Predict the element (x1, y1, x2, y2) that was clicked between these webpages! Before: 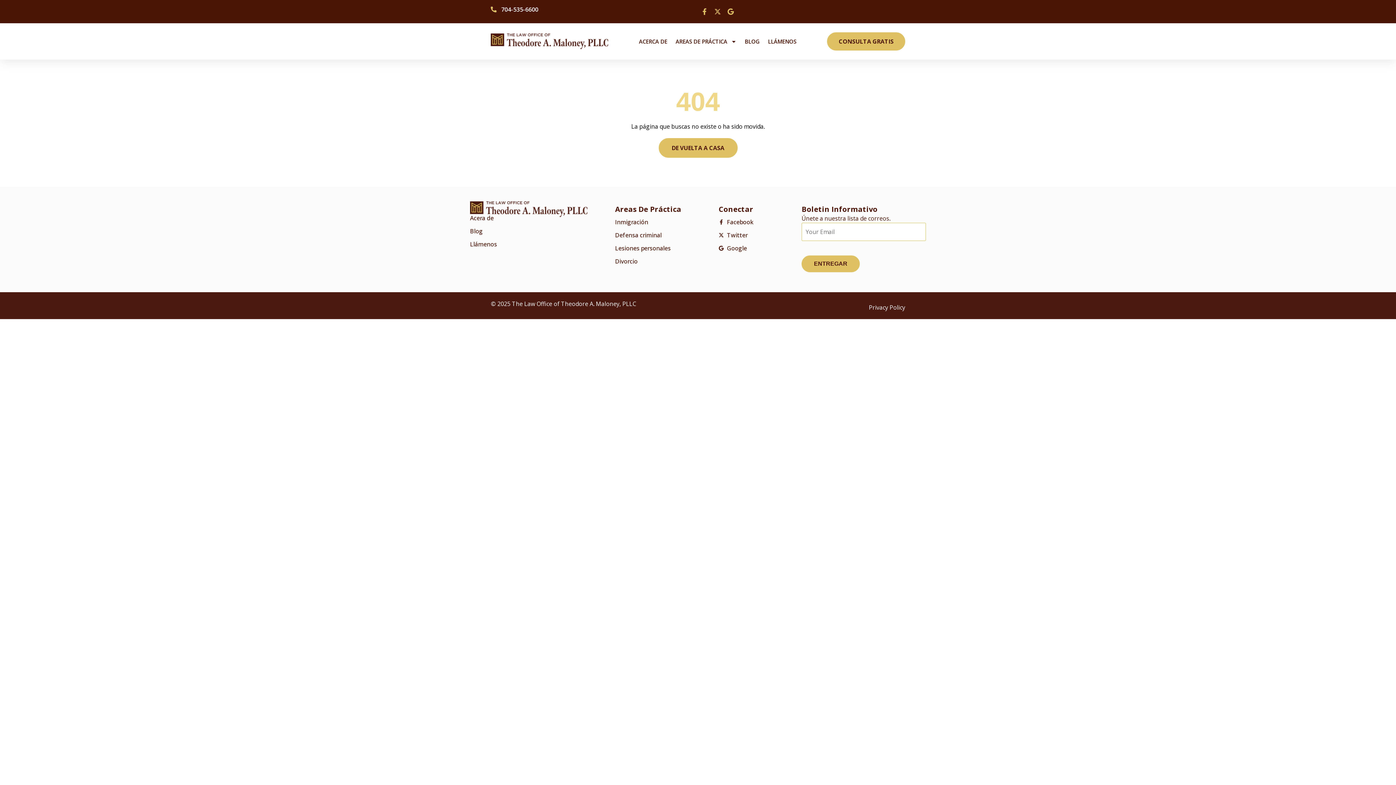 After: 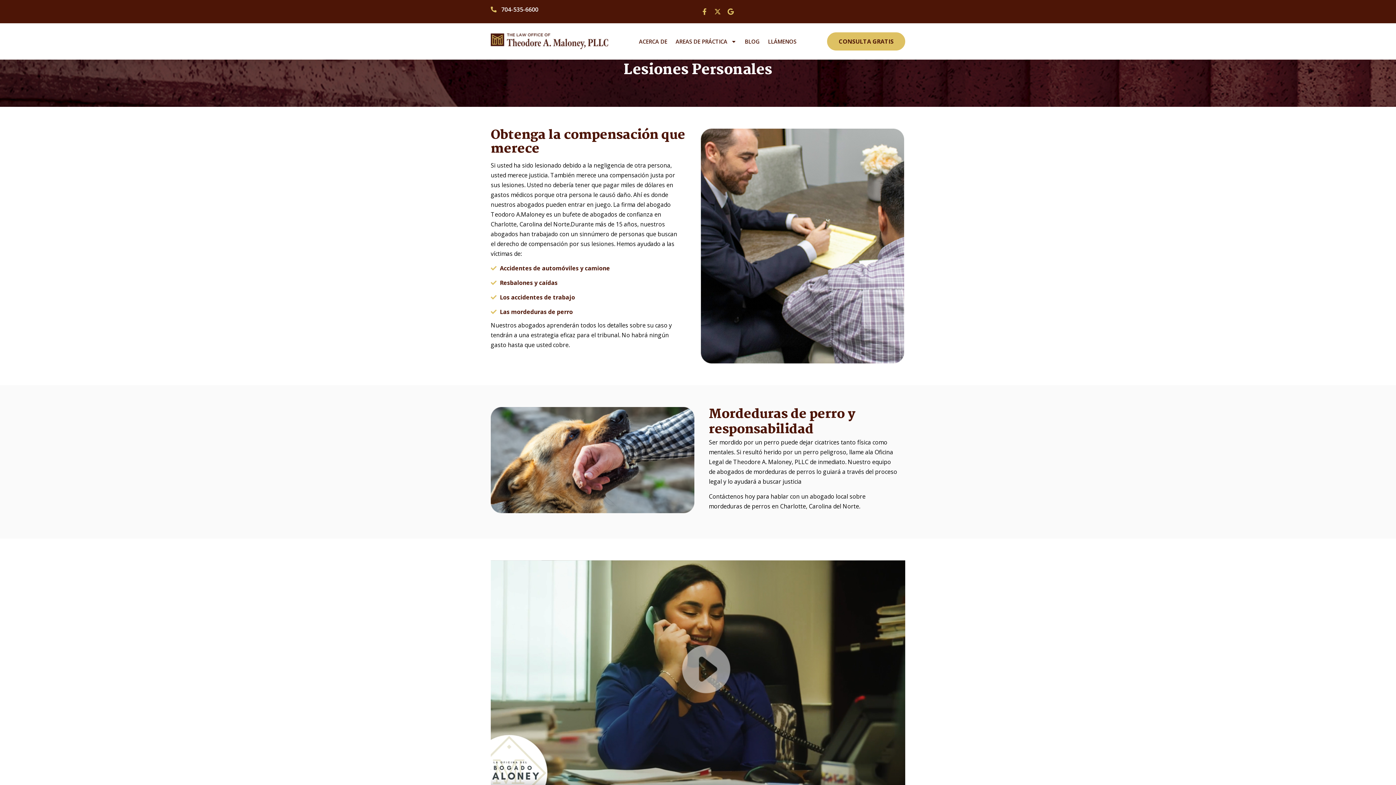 Action: label: Lesiones personales bbox: (615, 244, 718, 252)